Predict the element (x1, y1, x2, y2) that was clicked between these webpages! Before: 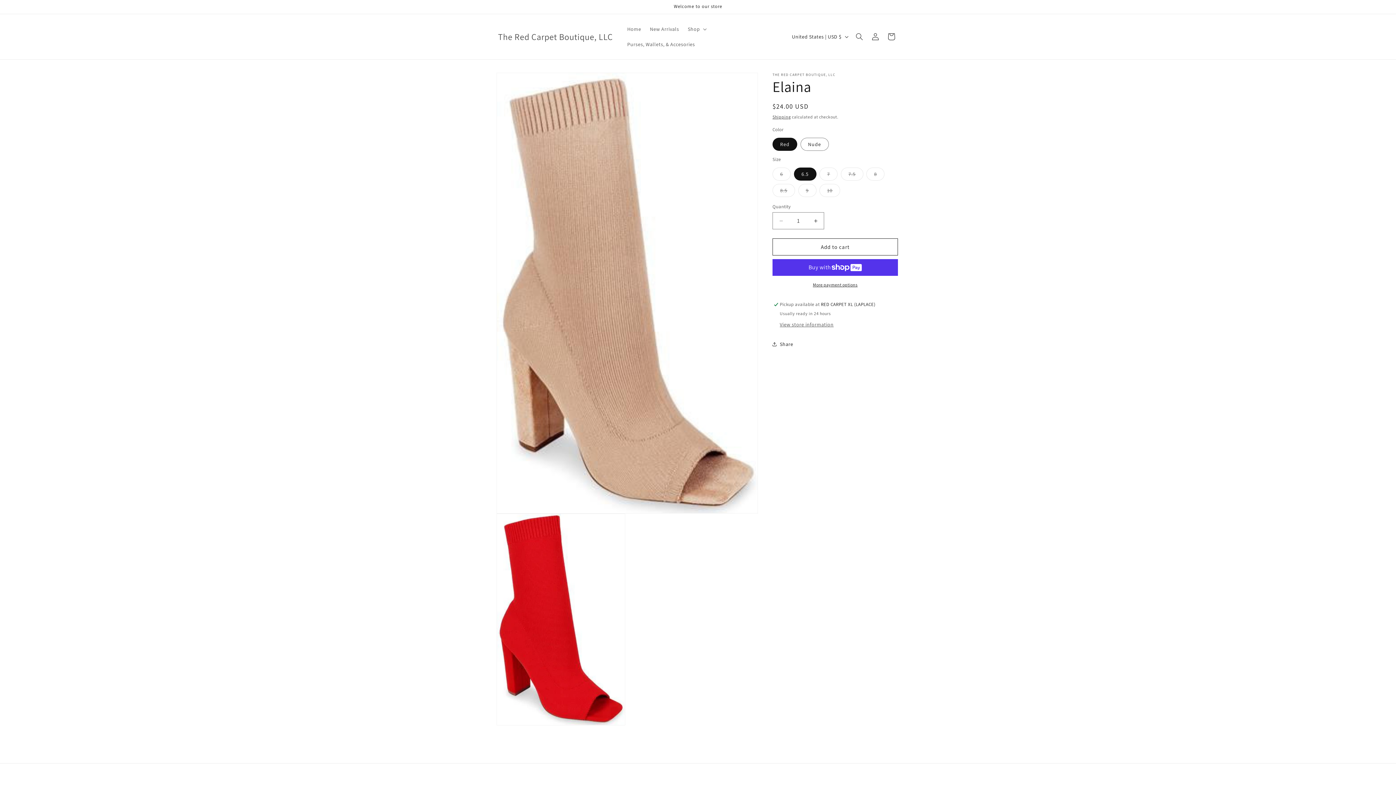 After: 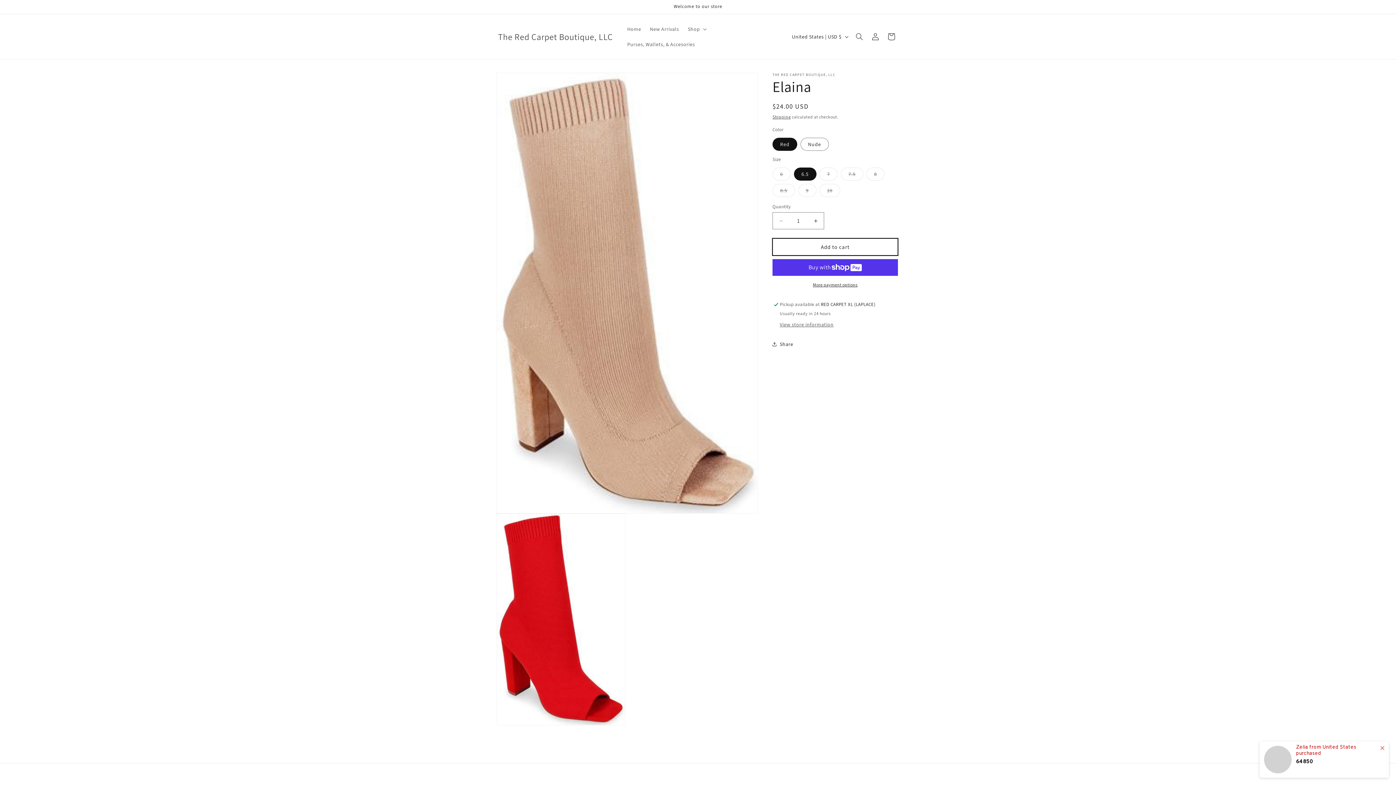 Action: bbox: (772, 238, 898, 255) label: Add to cart